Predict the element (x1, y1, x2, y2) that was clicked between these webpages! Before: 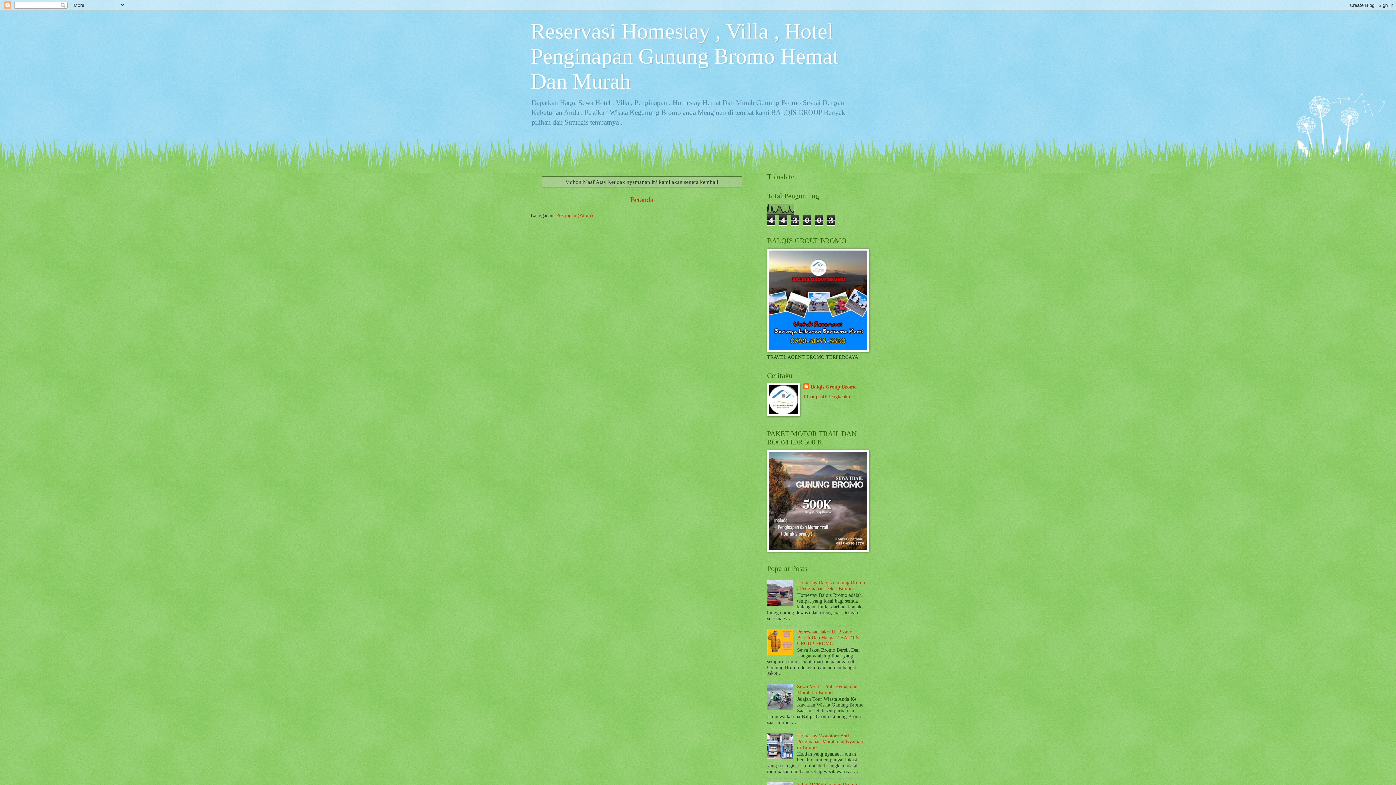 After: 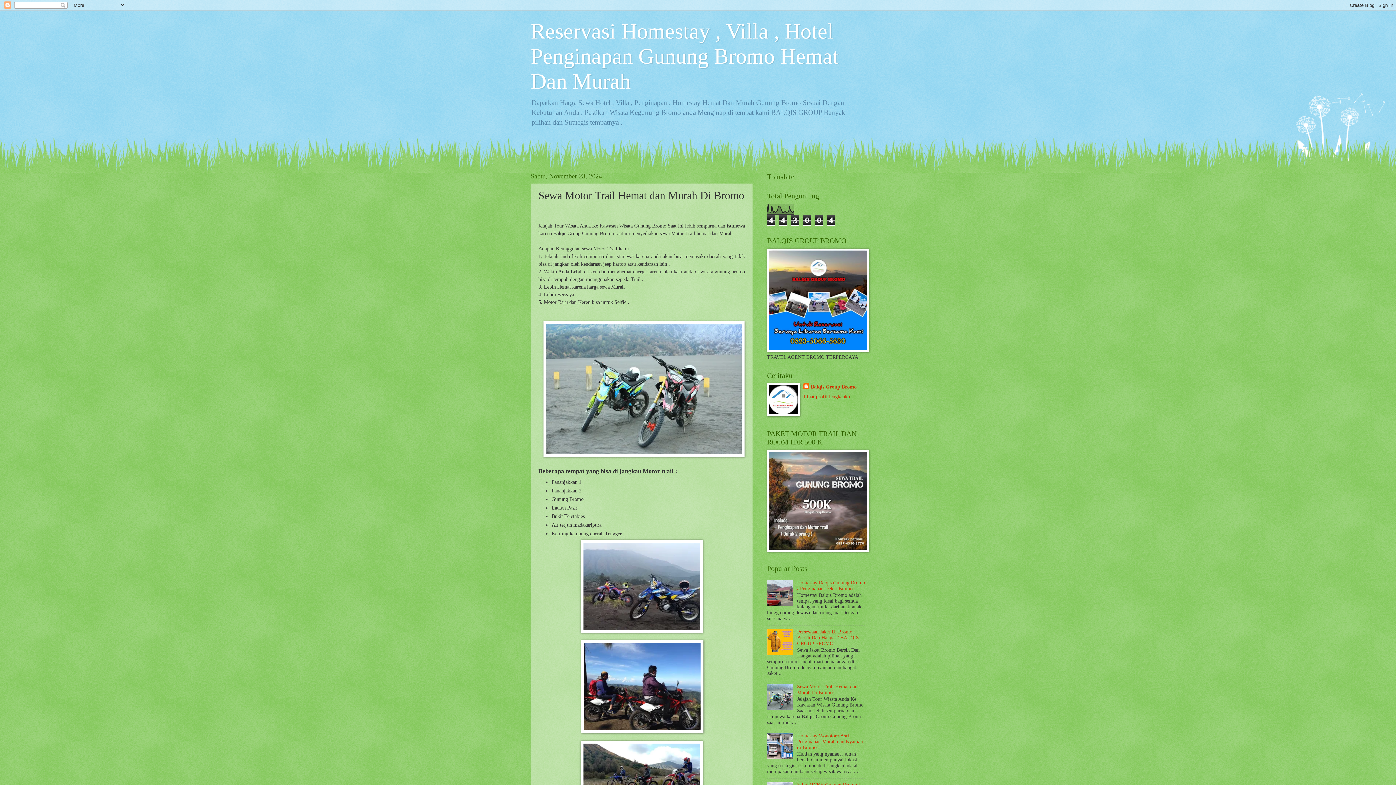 Action: label: Sewa Motor Trail Hemat dan Murah Di Bromo bbox: (797, 684, 857, 695)